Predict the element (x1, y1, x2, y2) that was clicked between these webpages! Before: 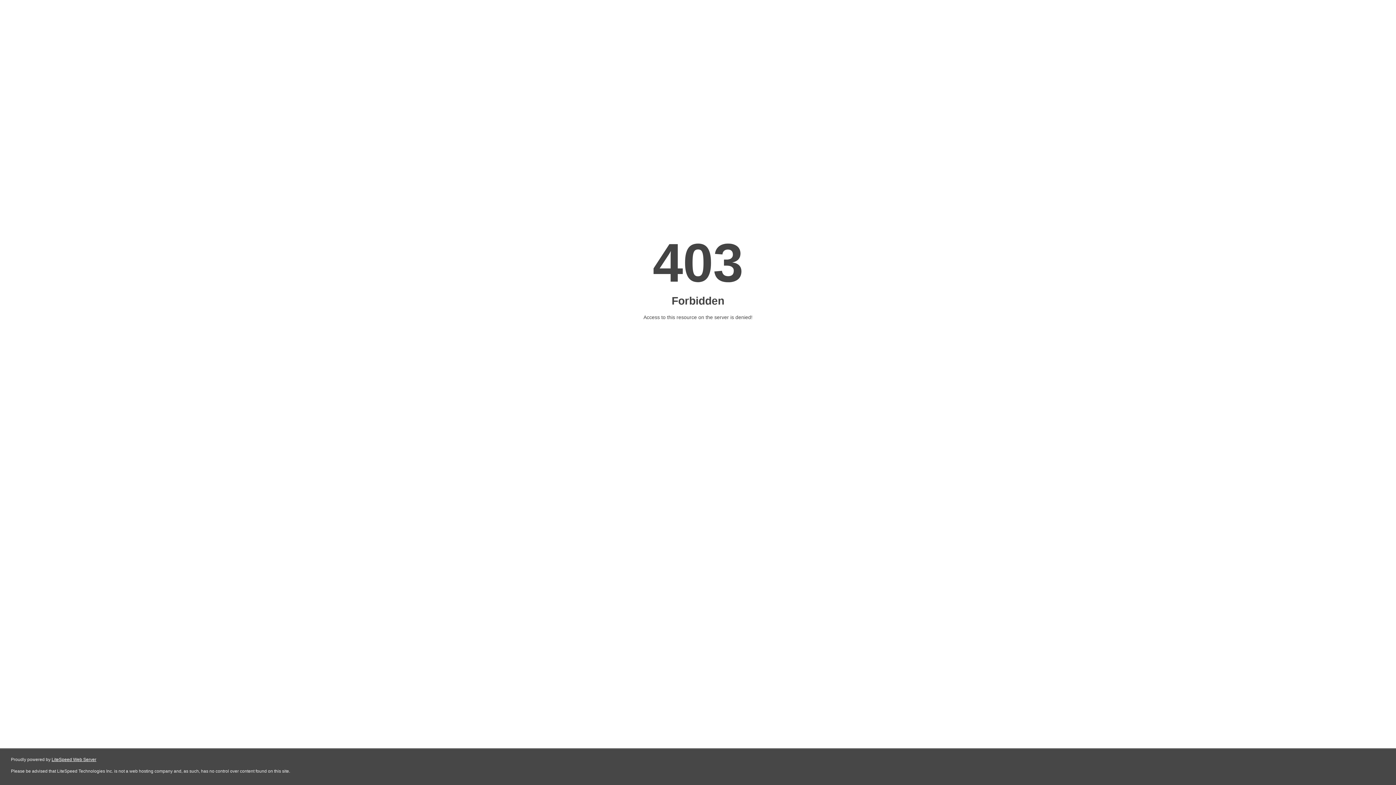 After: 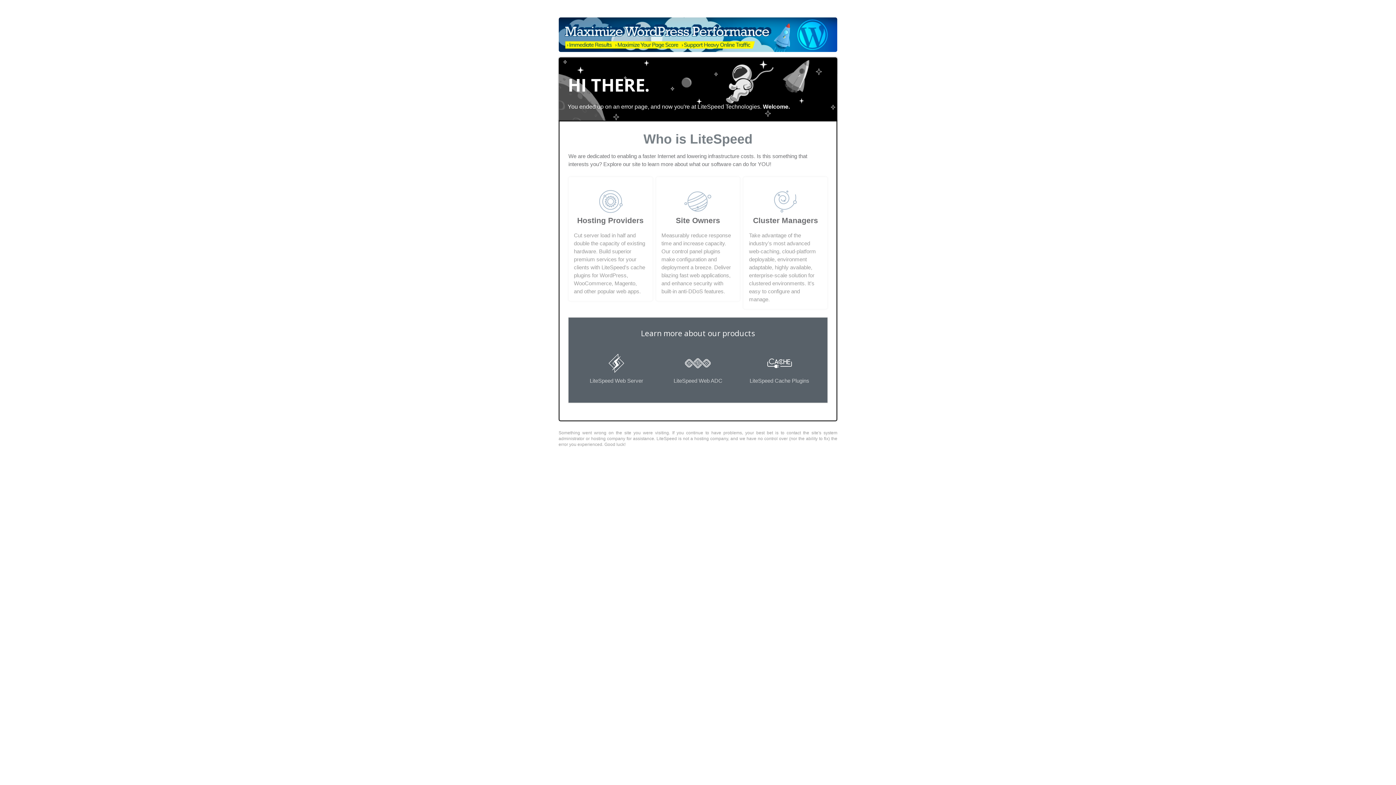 Action: label: LiteSpeed Web Server bbox: (51, 757, 96, 762)